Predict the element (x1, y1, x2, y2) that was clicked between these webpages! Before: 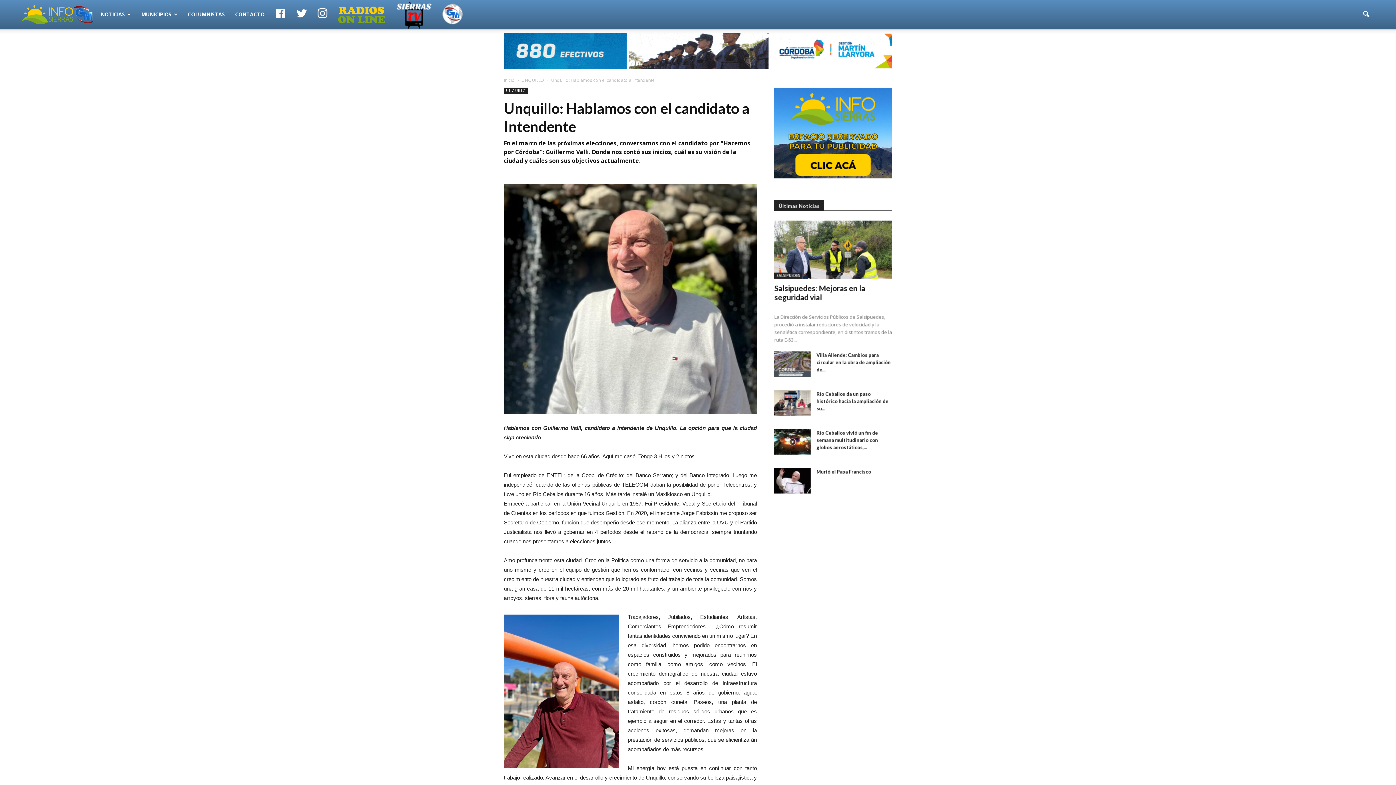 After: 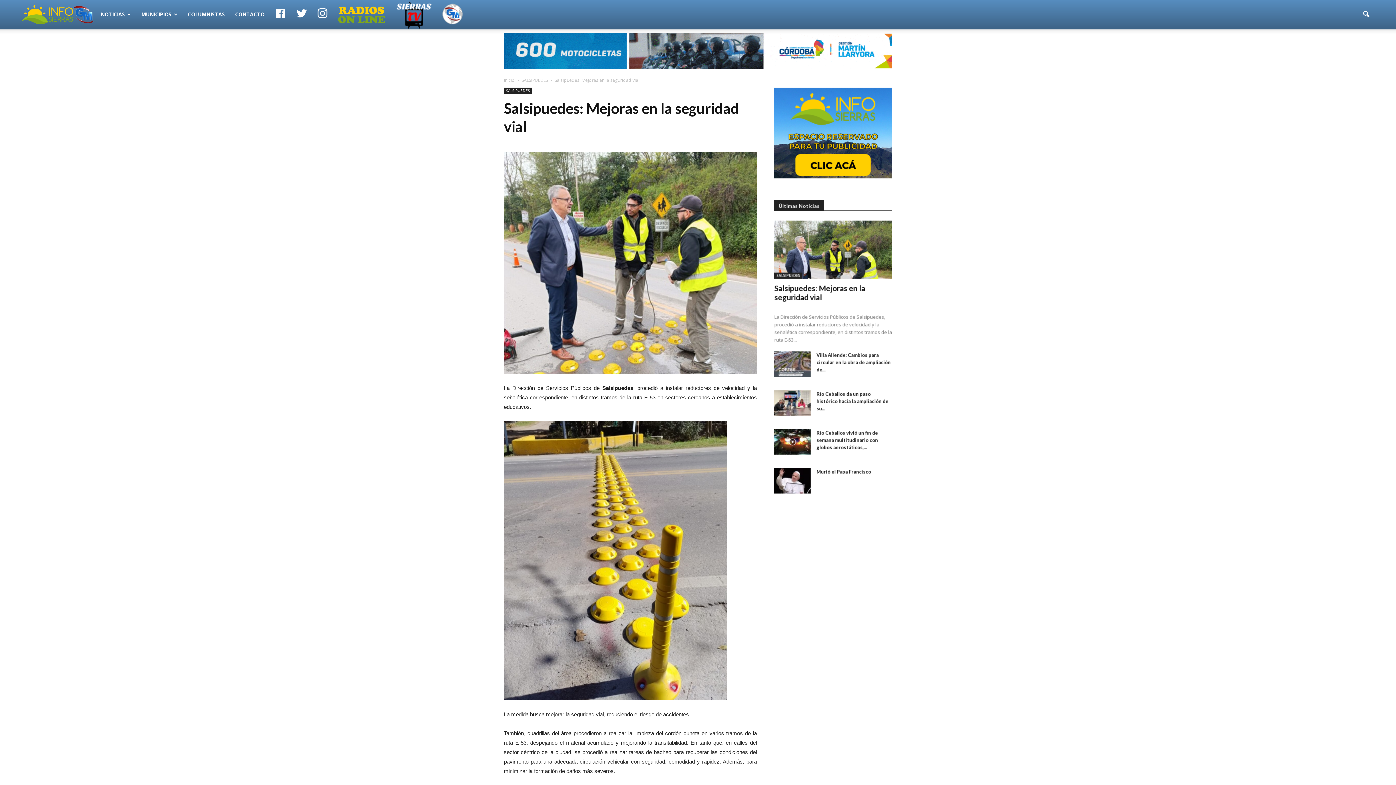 Action: label: Salsipuedes: Mejoras en la seguridad vial bbox: (774, 283, 865, 301)